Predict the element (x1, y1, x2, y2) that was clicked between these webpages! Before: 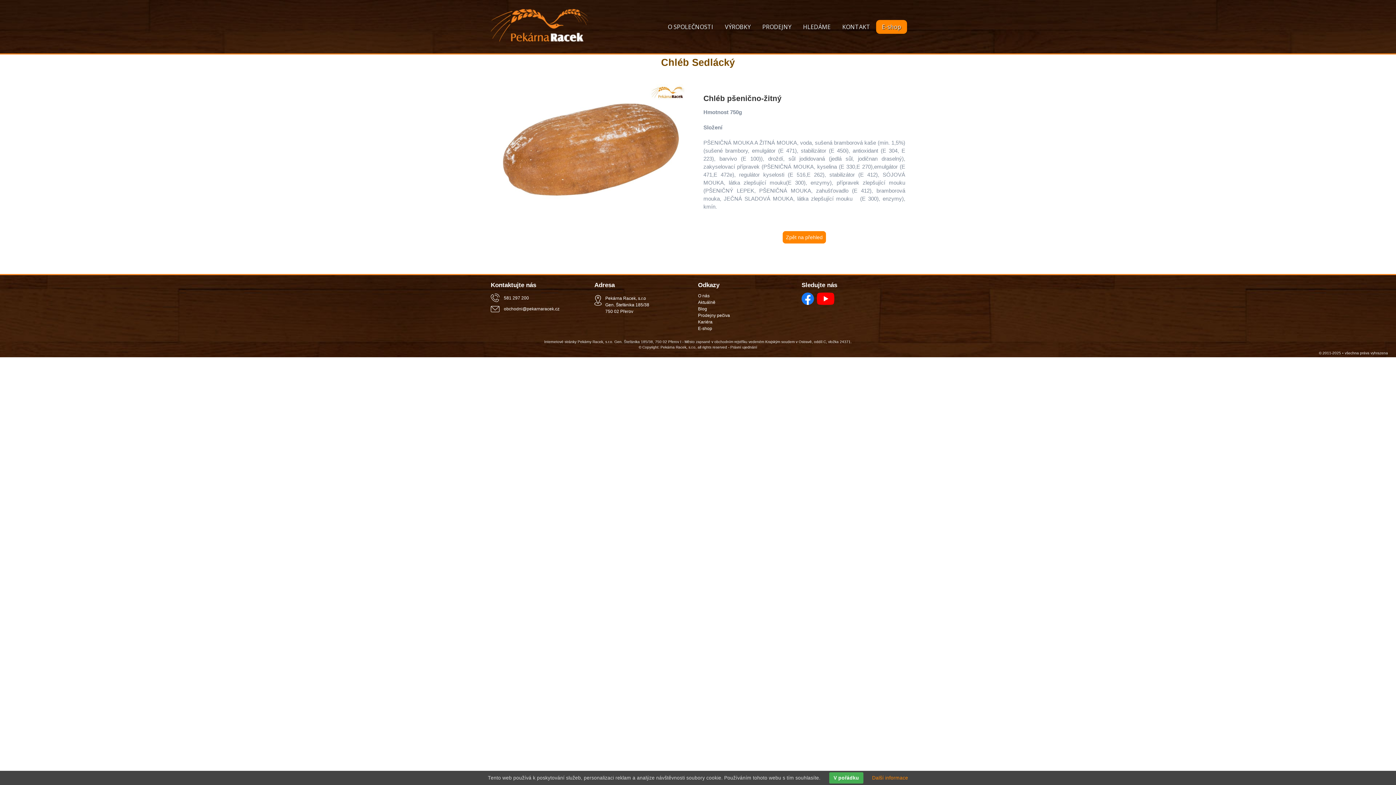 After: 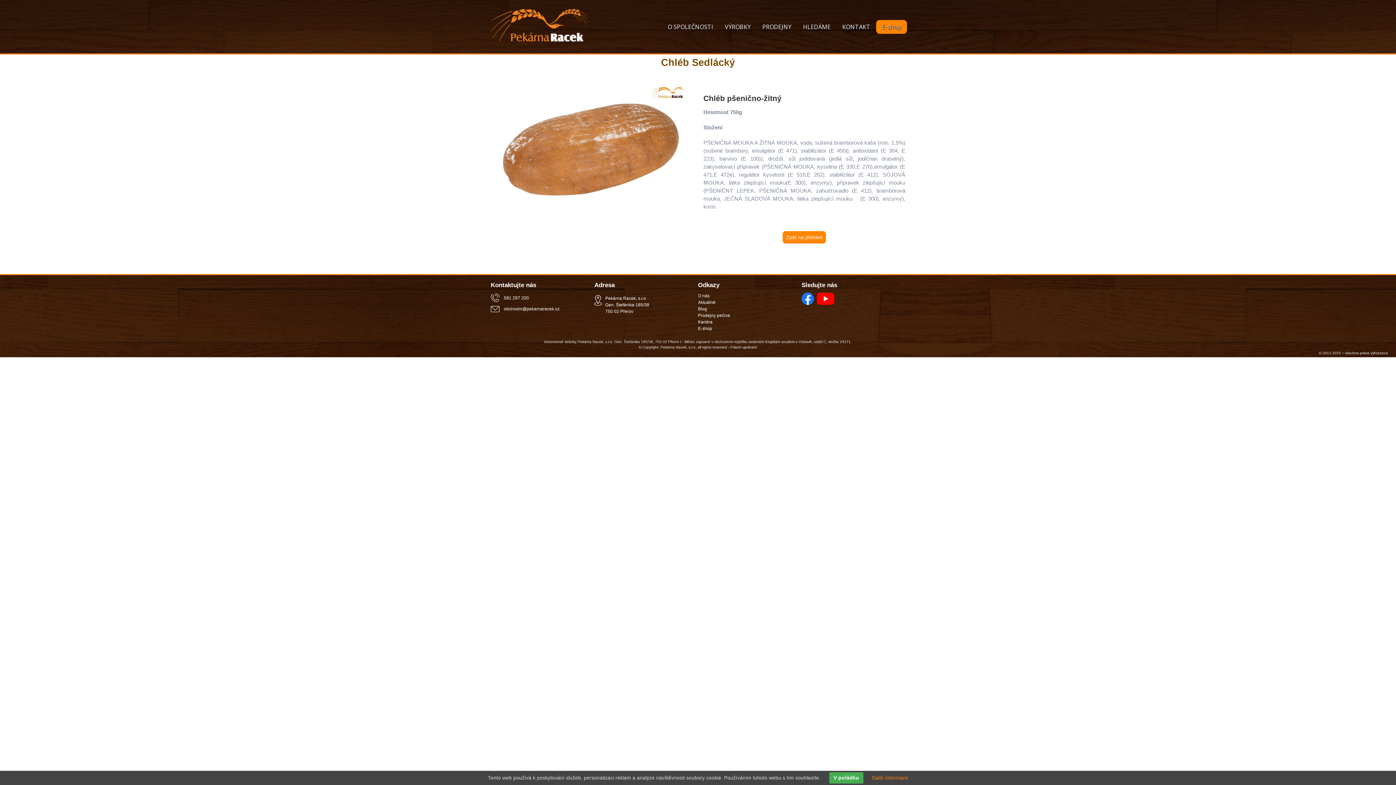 Action: bbox: (876, 20, 907, 33) label: E-shop